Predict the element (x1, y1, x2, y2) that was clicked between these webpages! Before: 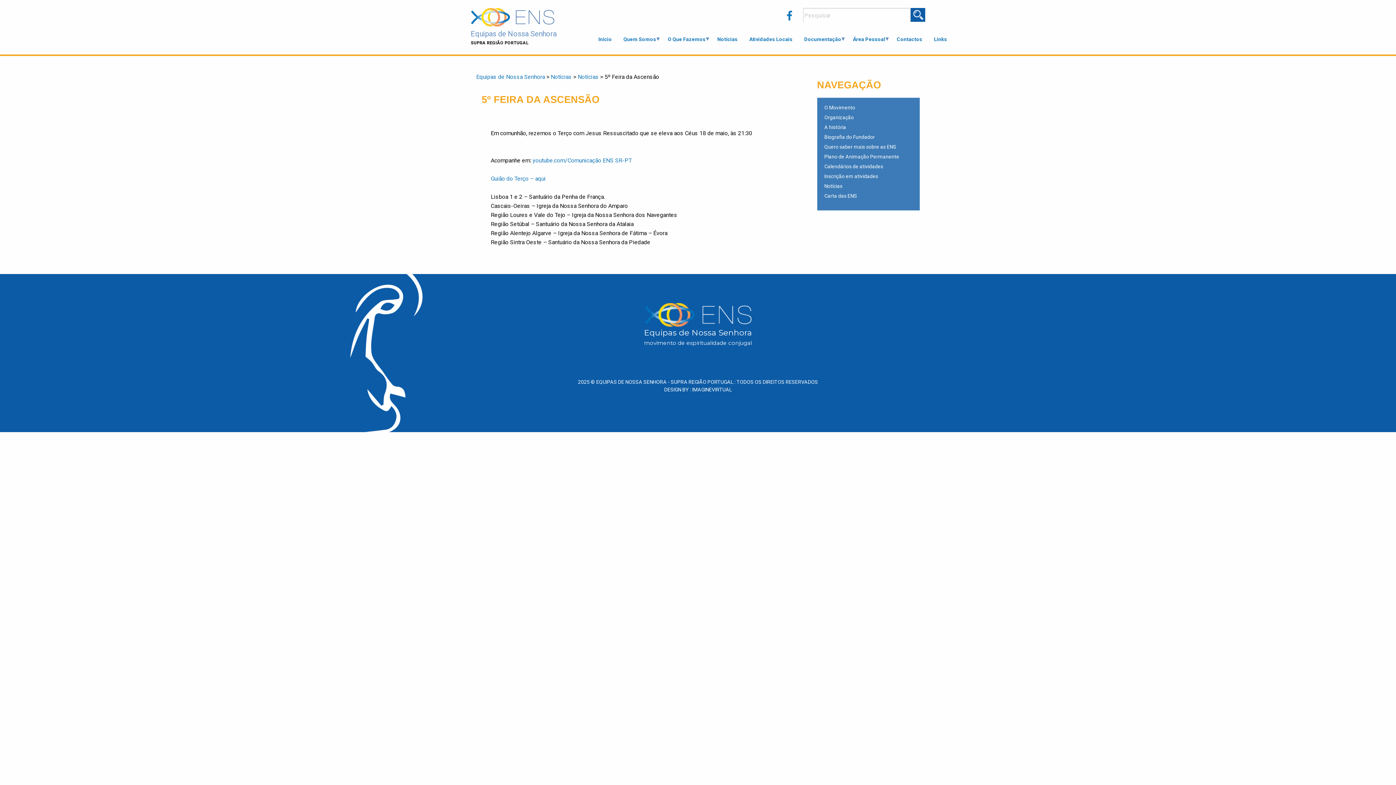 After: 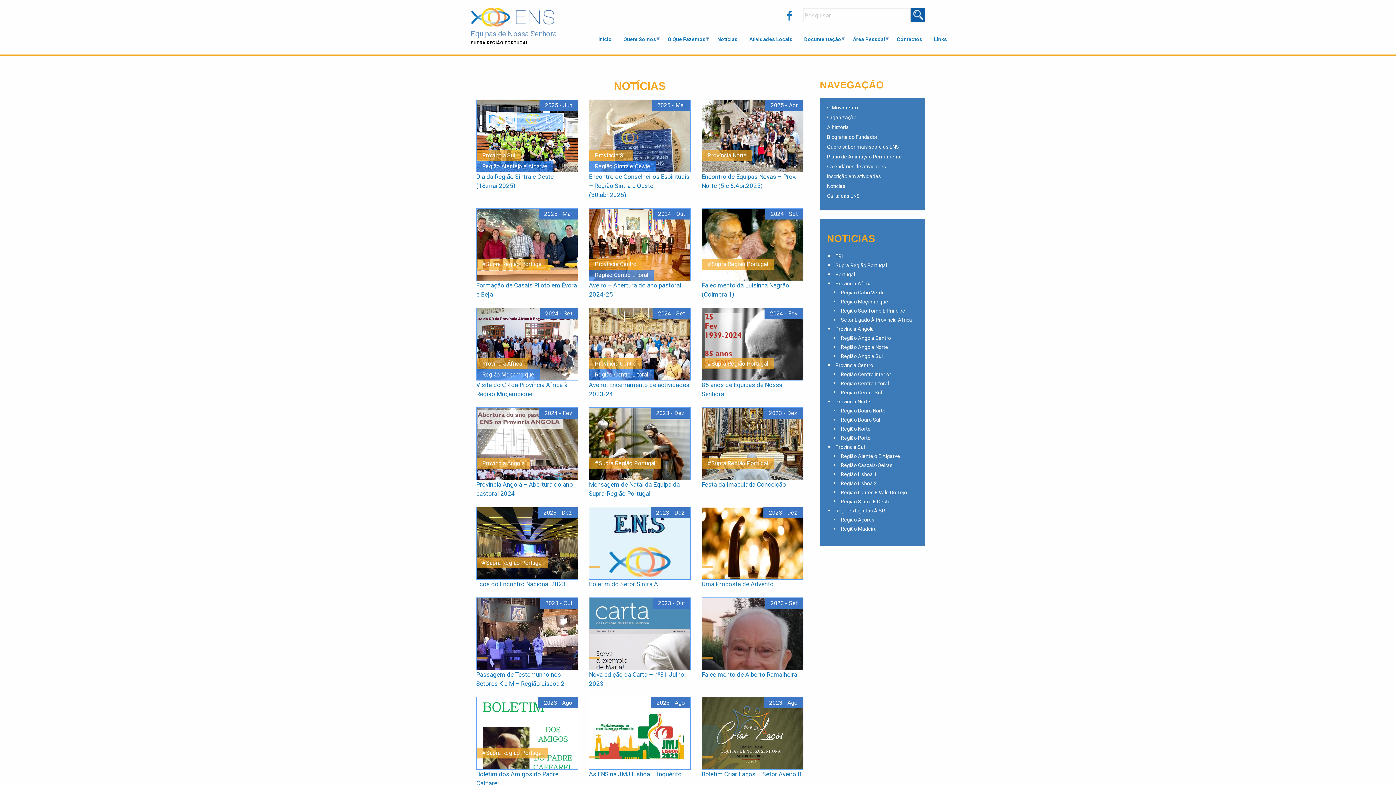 Action: bbox: (577, 73, 598, 81) label: Notícias